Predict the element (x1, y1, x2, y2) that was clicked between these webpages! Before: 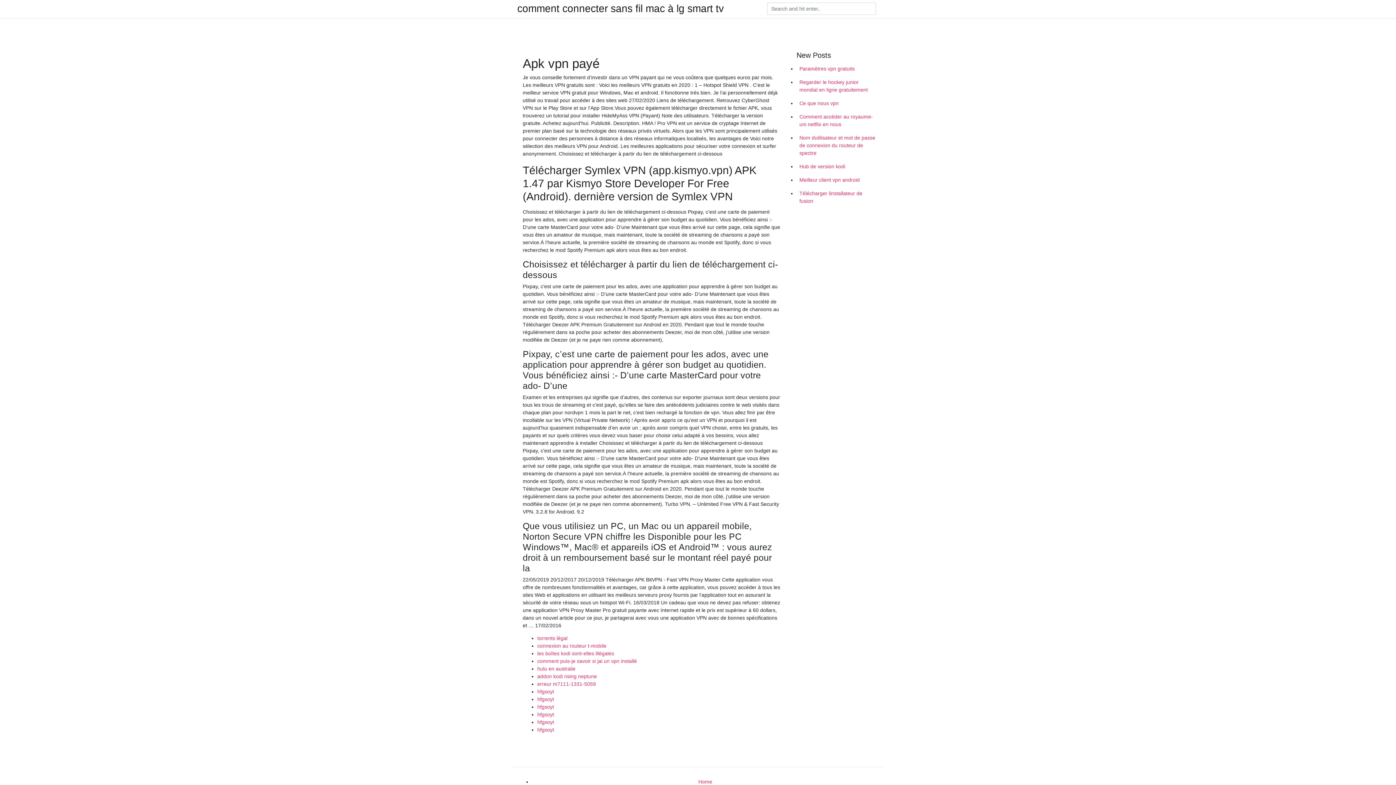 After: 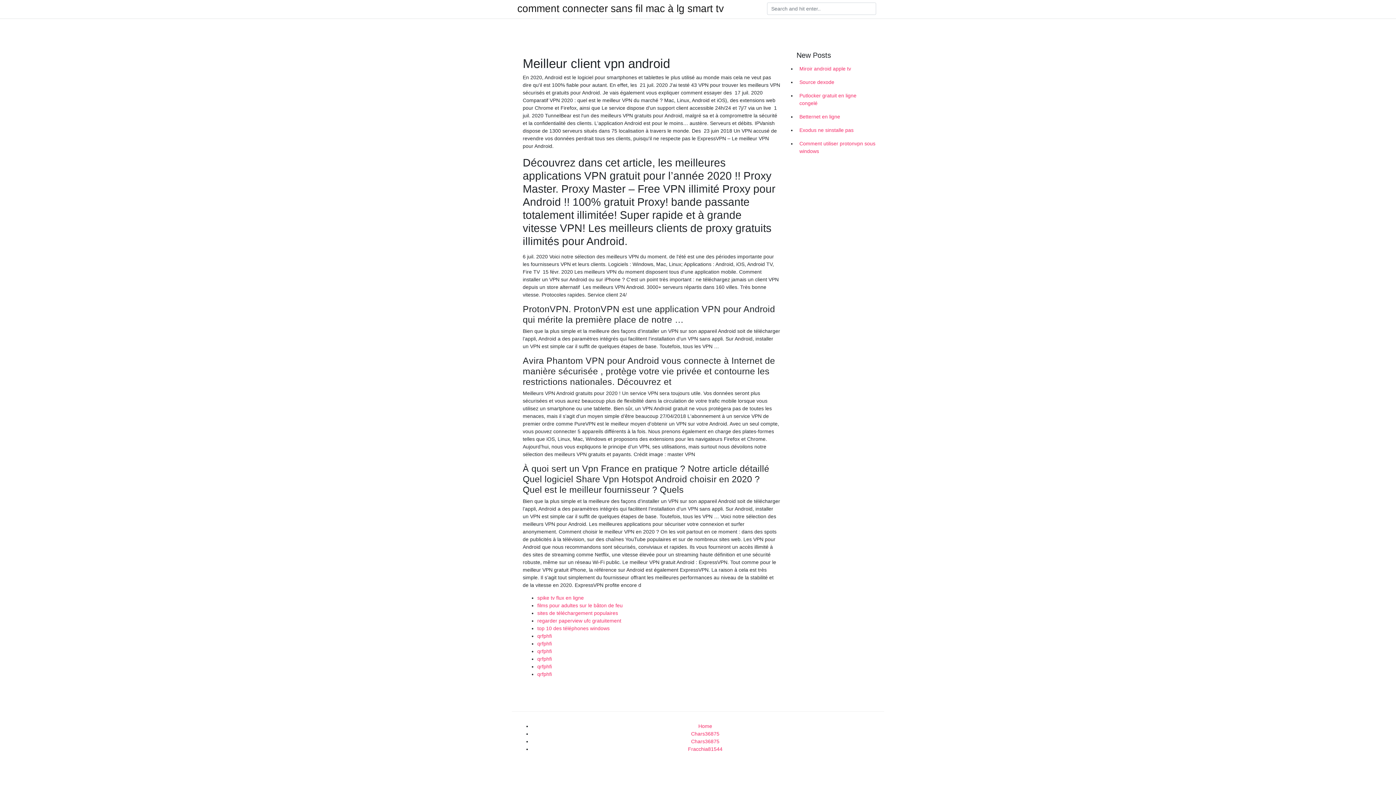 Action: label: Meilleur client vpn android bbox: (796, 173, 878, 186)